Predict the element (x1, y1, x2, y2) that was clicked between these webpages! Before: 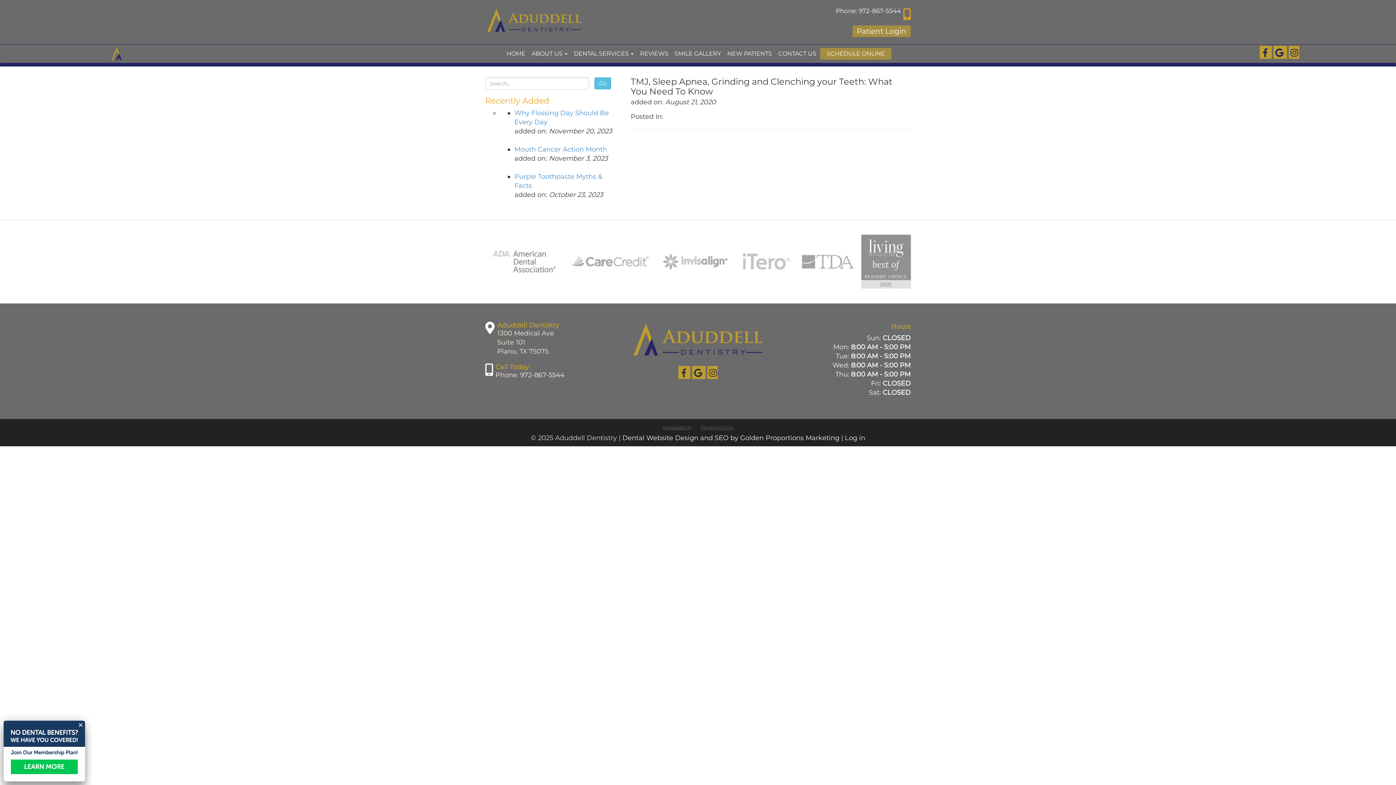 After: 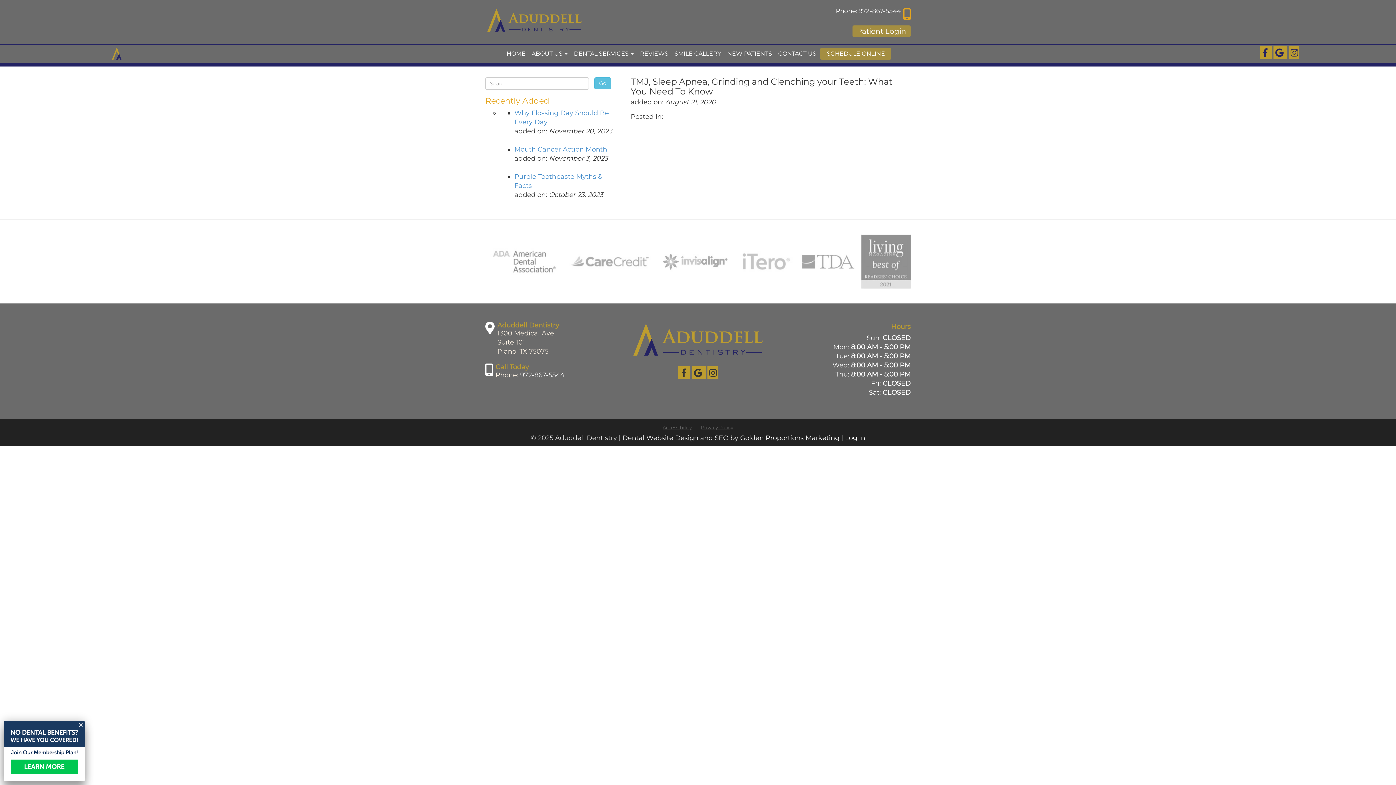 Action: bbox: (1289, 45, 1299, 58)